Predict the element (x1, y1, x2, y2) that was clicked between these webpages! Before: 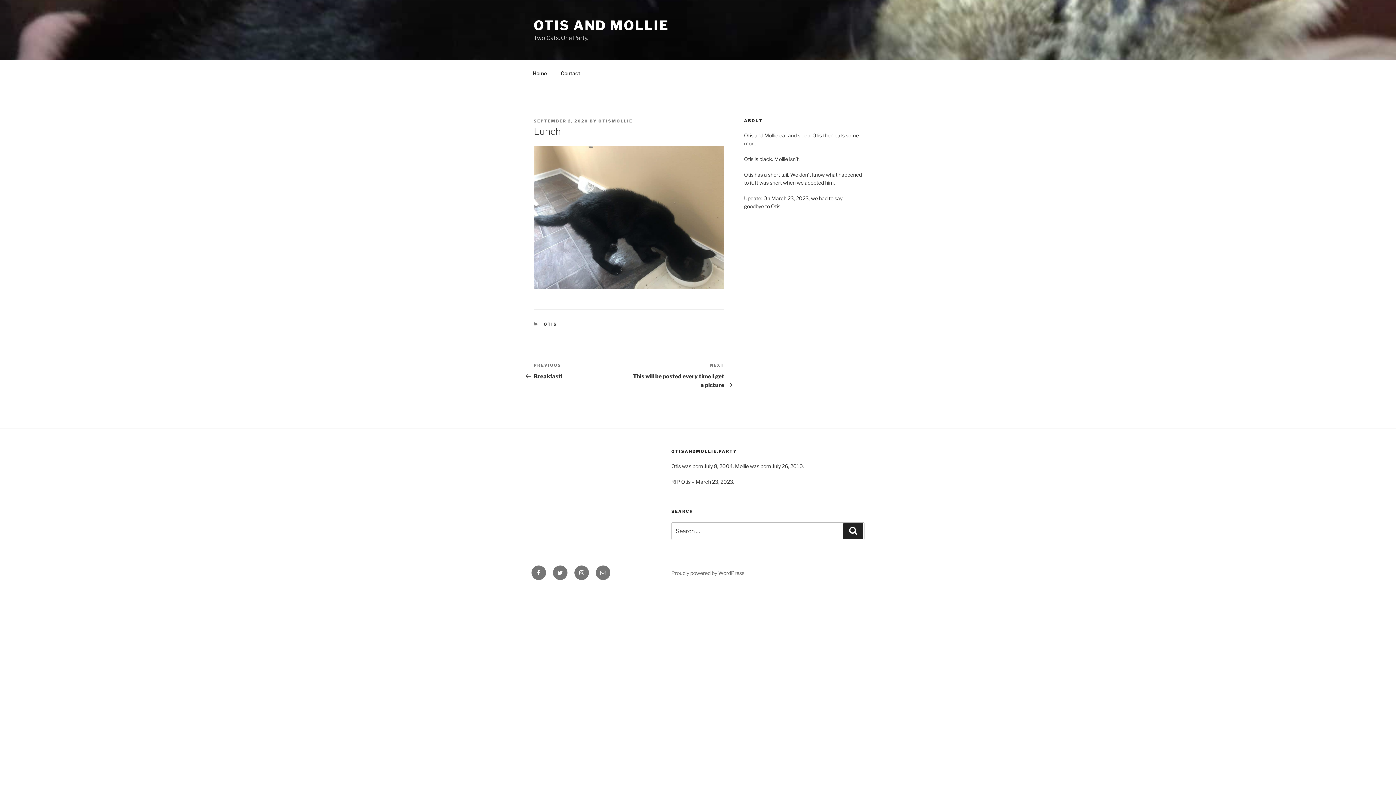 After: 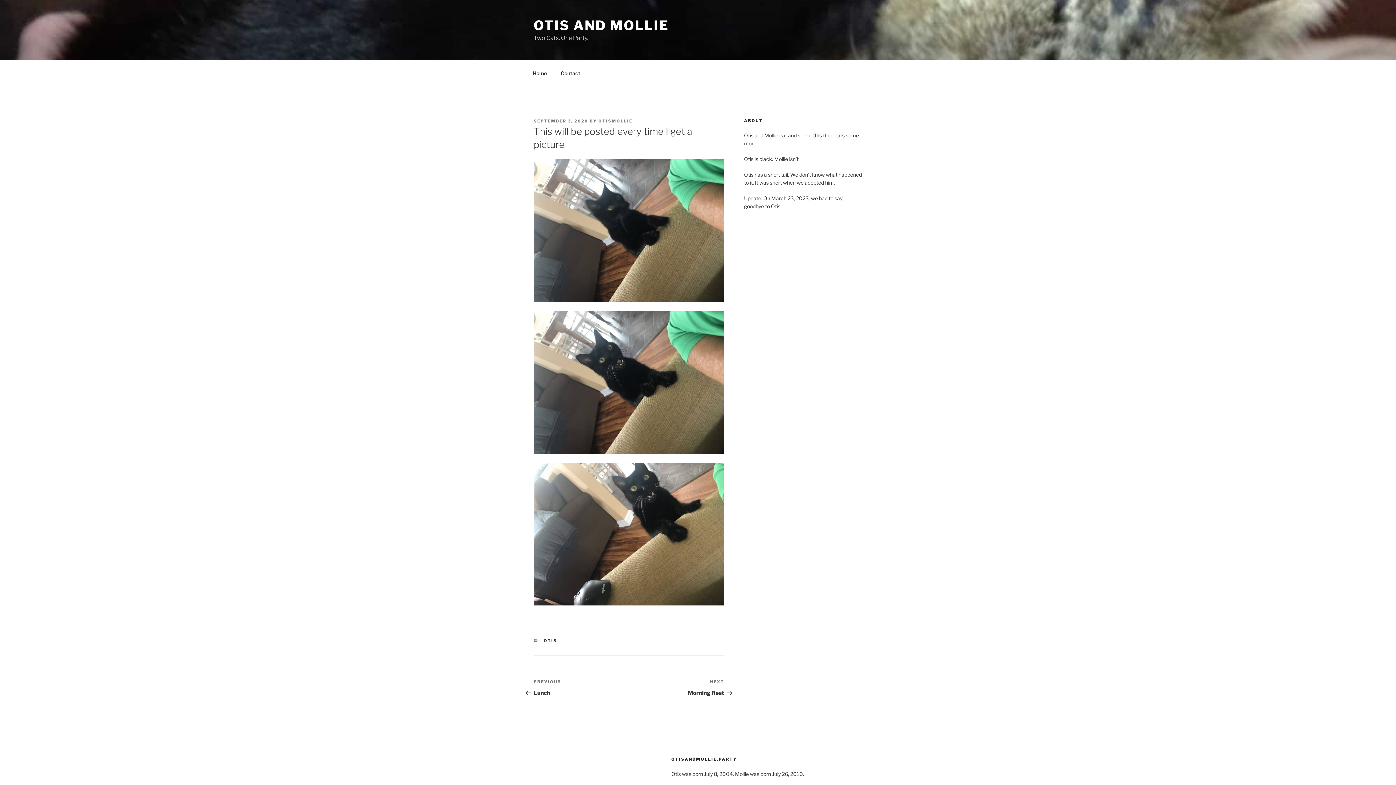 Action: label: Next Post
NEXT
This will be posted every time I get a picture bbox: (629, 362, 724, 388)